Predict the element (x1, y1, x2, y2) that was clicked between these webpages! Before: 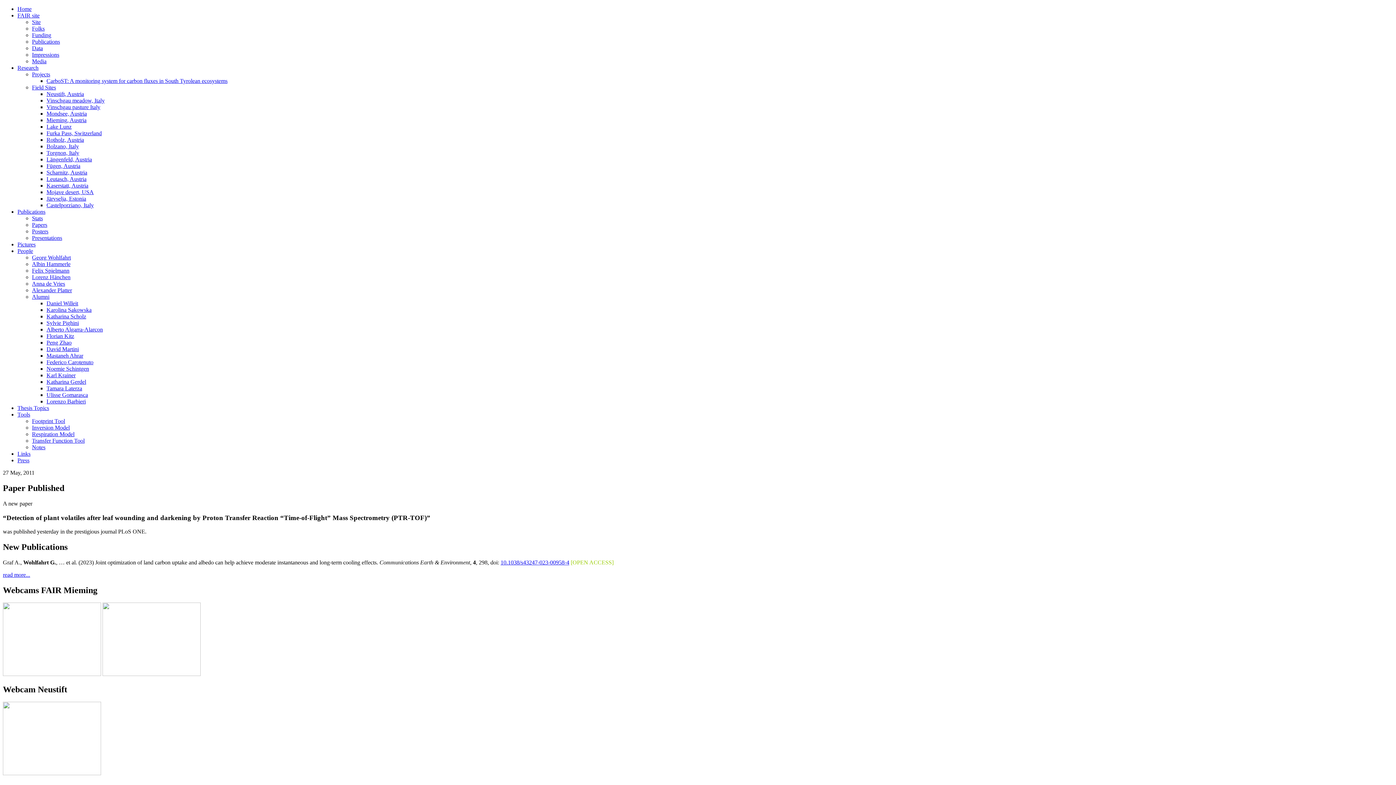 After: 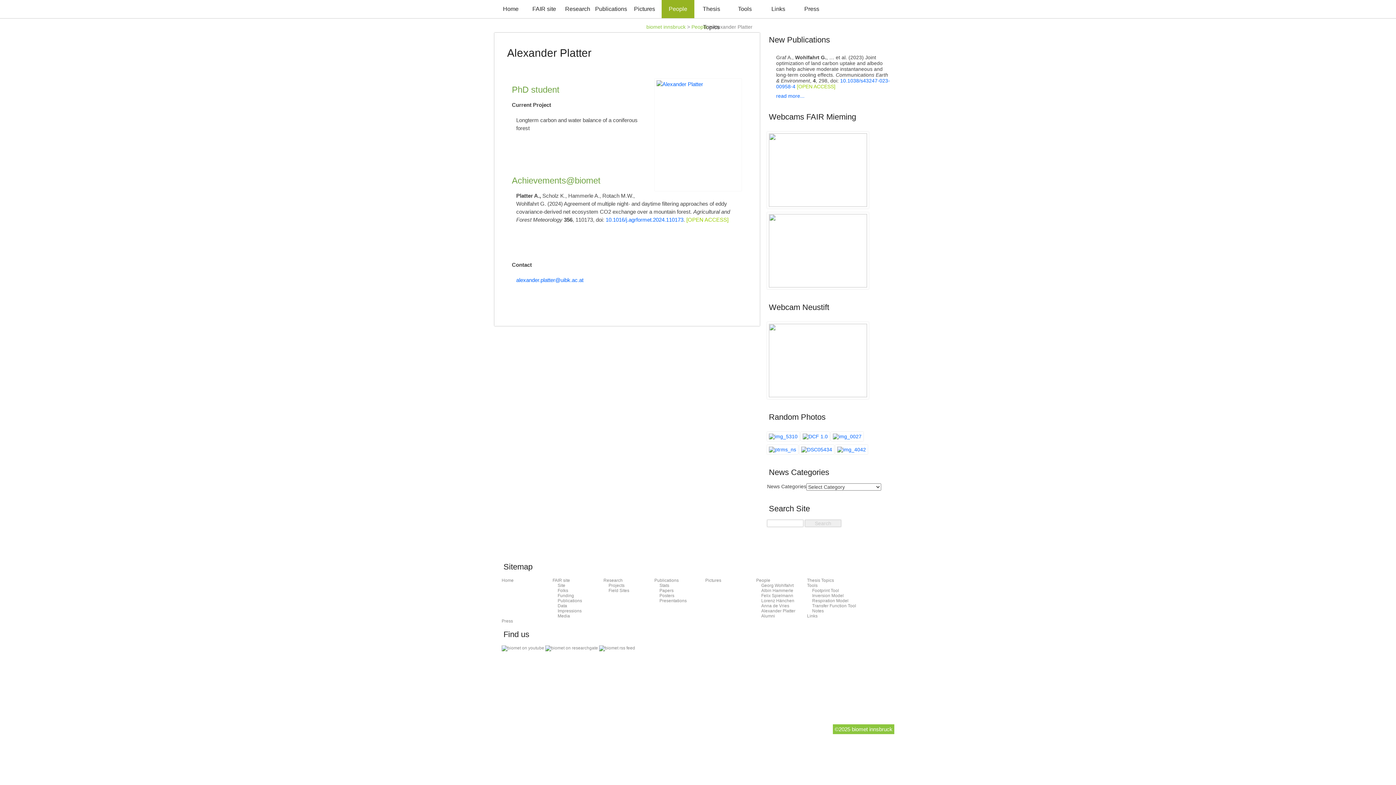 Action: bbox: (32, 287, 72, 293) label: Alexander Platter